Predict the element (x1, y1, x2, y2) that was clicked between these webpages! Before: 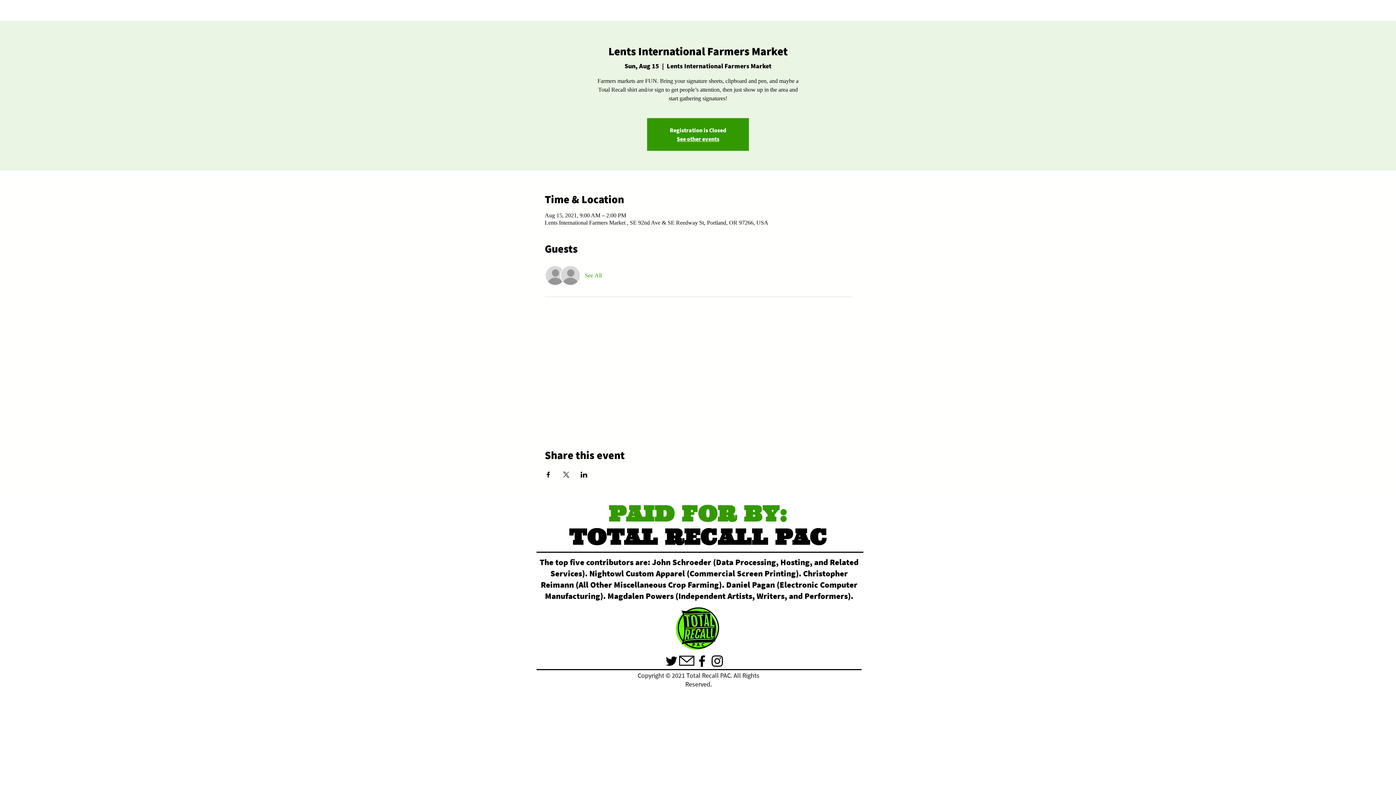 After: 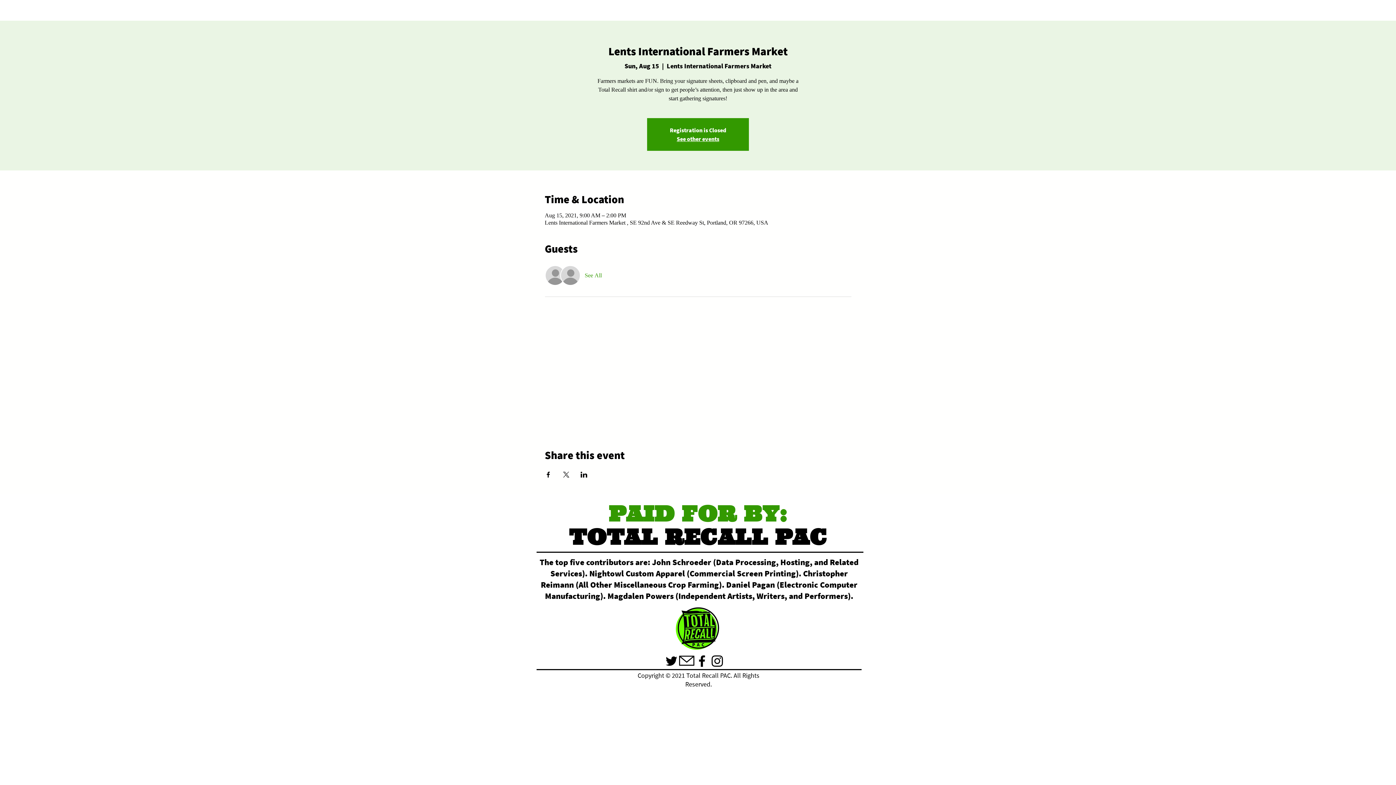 Action: label: See All bbox: (584, 271, 602, 279)